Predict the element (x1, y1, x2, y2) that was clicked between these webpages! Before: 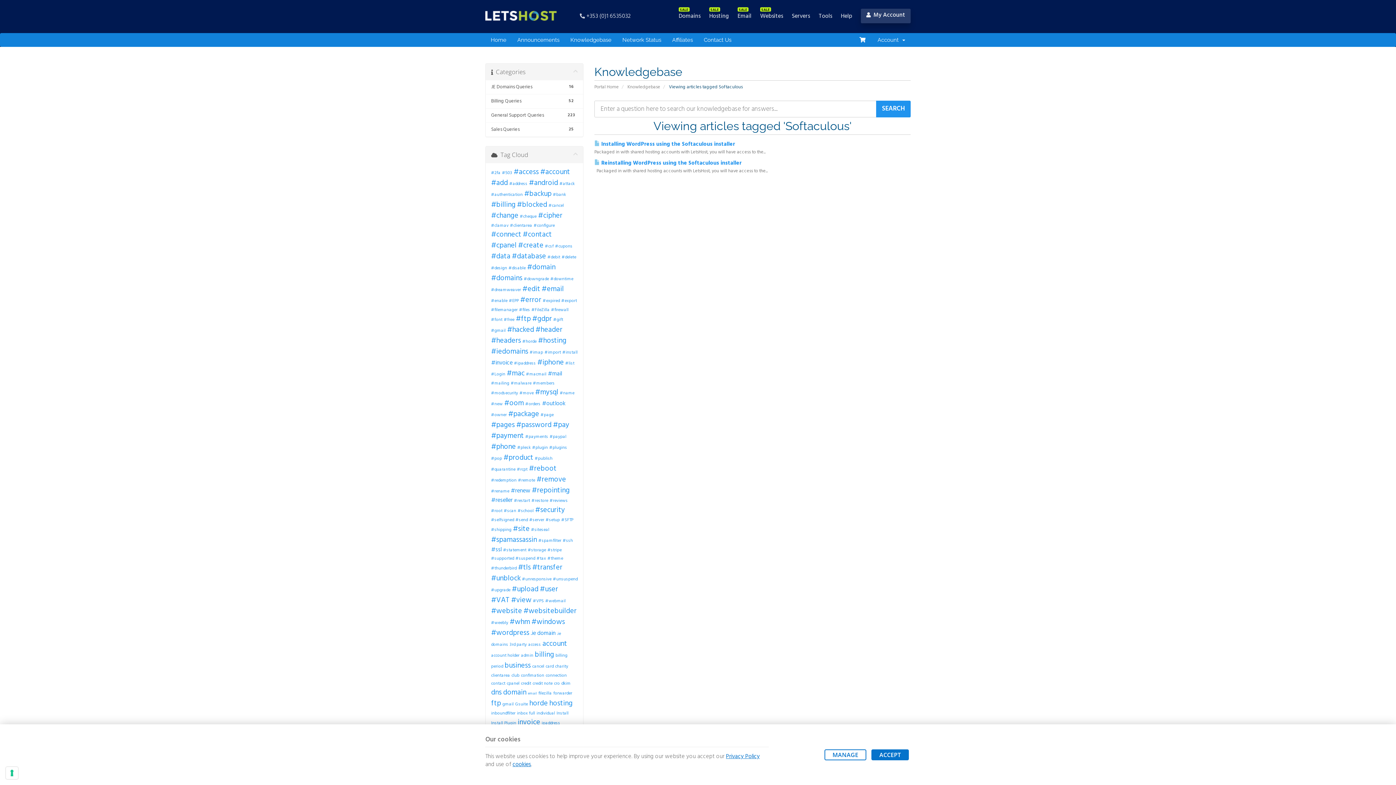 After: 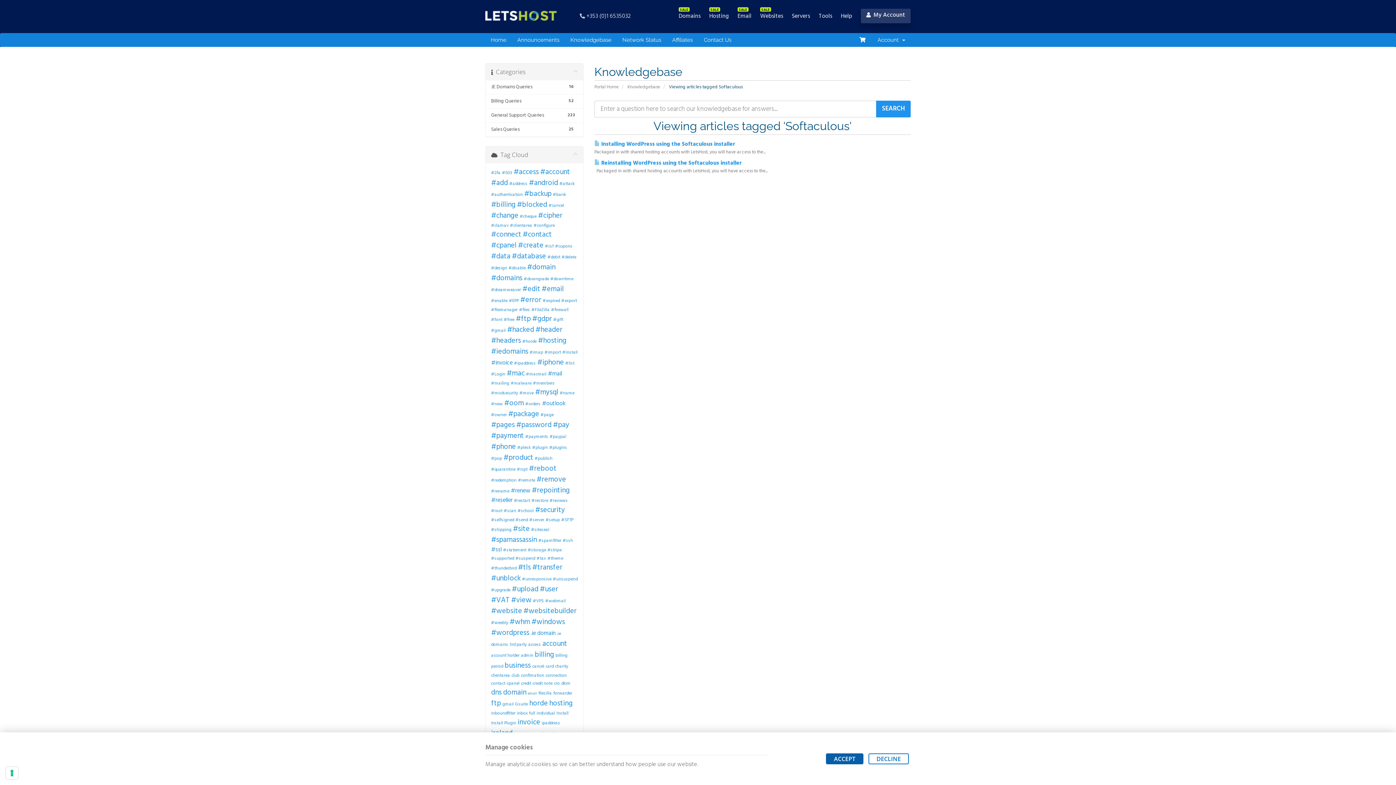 Action: bbox: (824, 749, 866, 760) label: MANAGE